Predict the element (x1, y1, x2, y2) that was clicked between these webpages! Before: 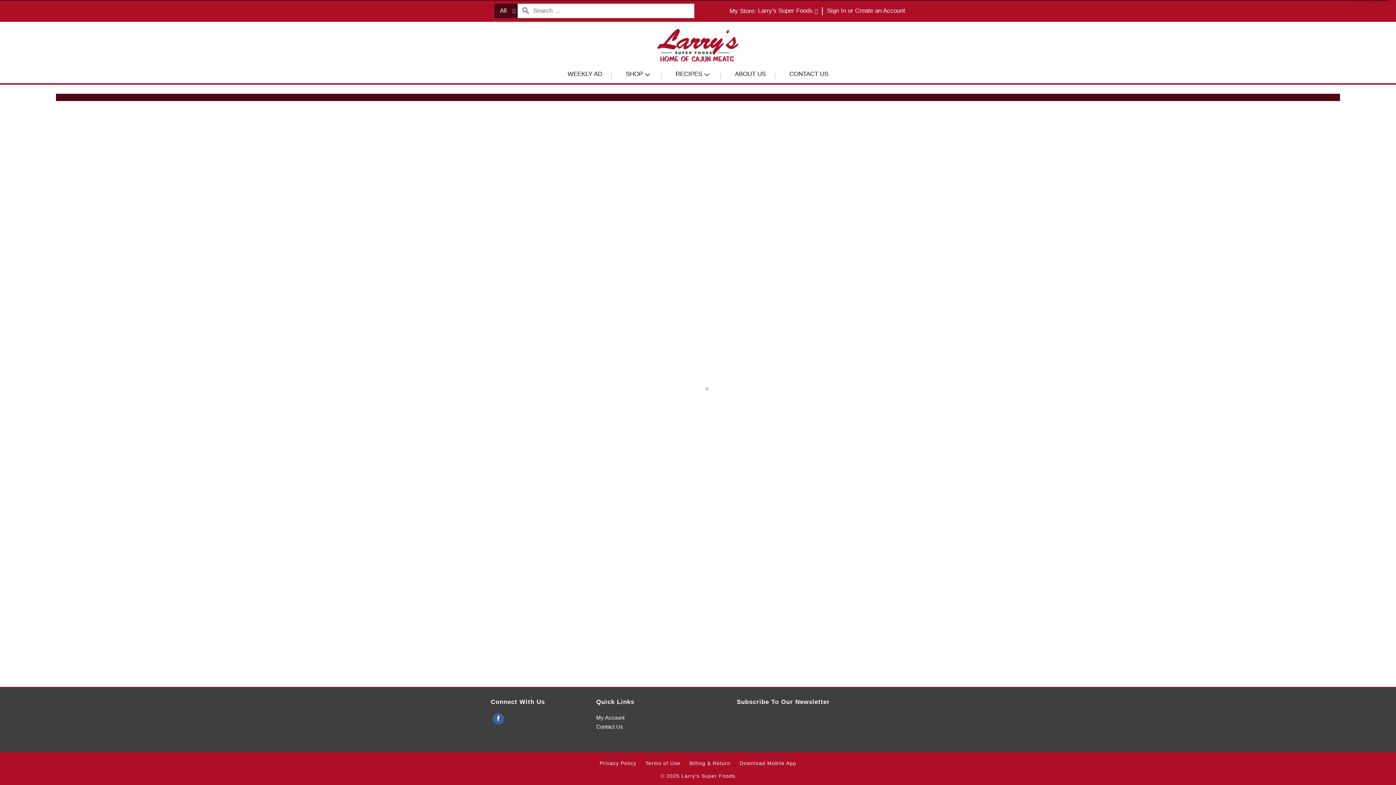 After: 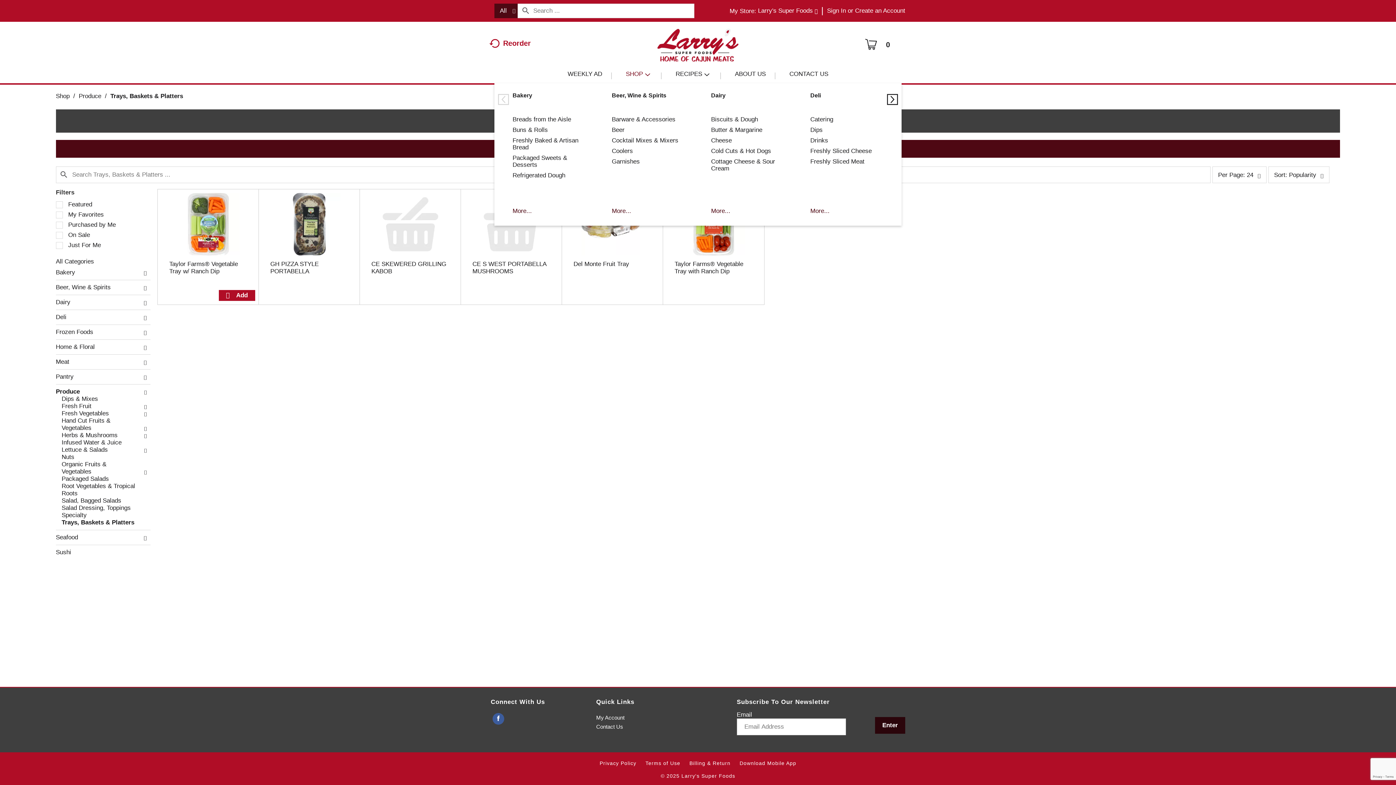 Action: label: SHOP bbox: (616, 65, 661, 83)